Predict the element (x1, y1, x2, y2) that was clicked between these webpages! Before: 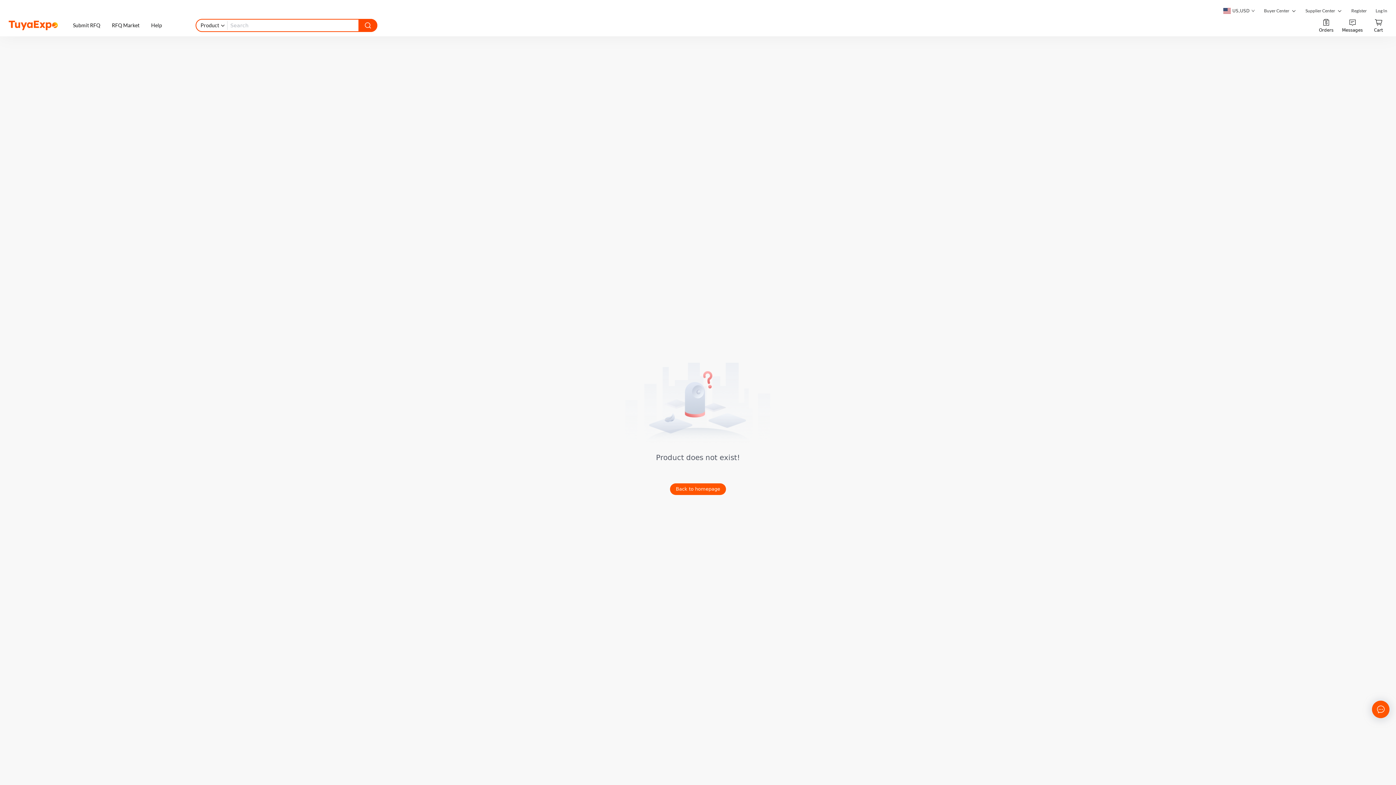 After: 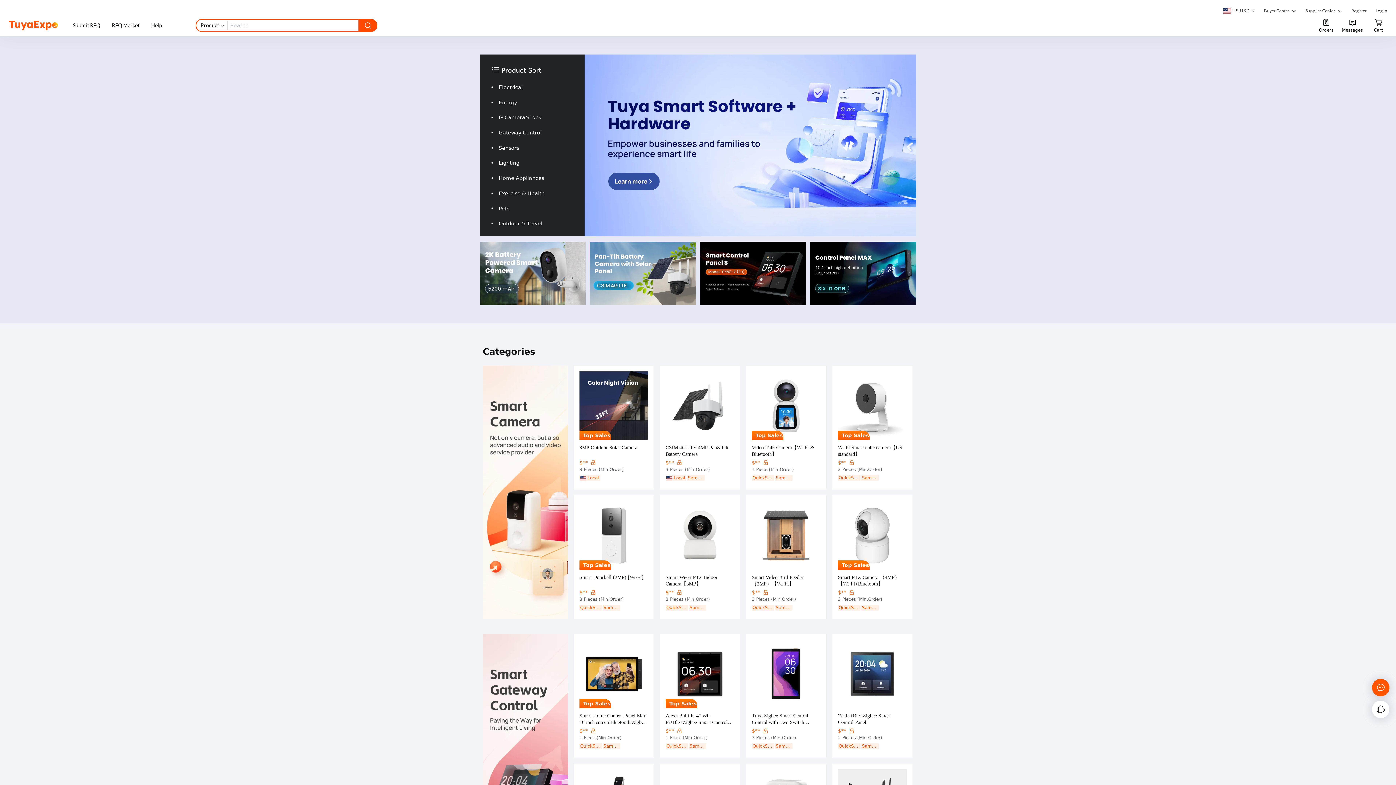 Action: bbox: (670, 483, 726, 495) label: Back to homepage